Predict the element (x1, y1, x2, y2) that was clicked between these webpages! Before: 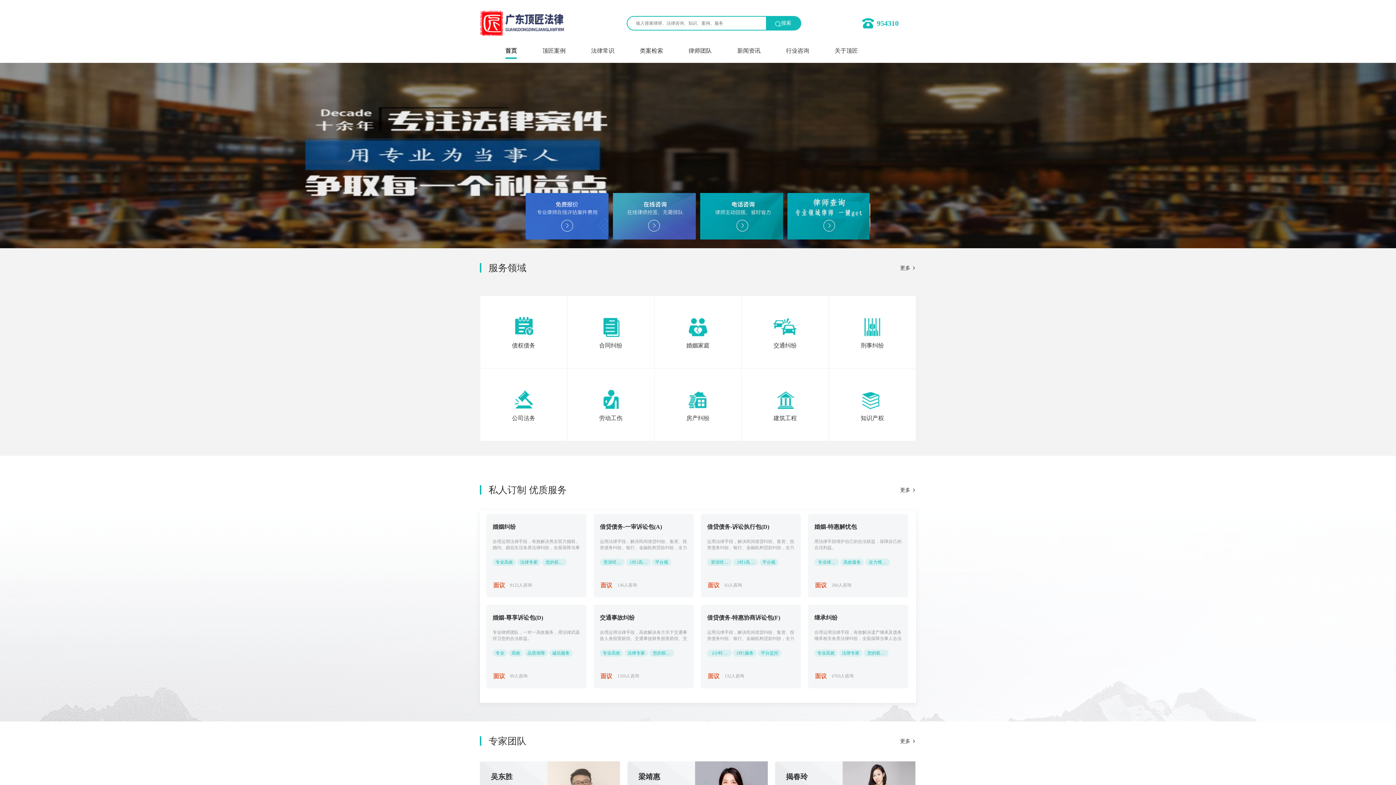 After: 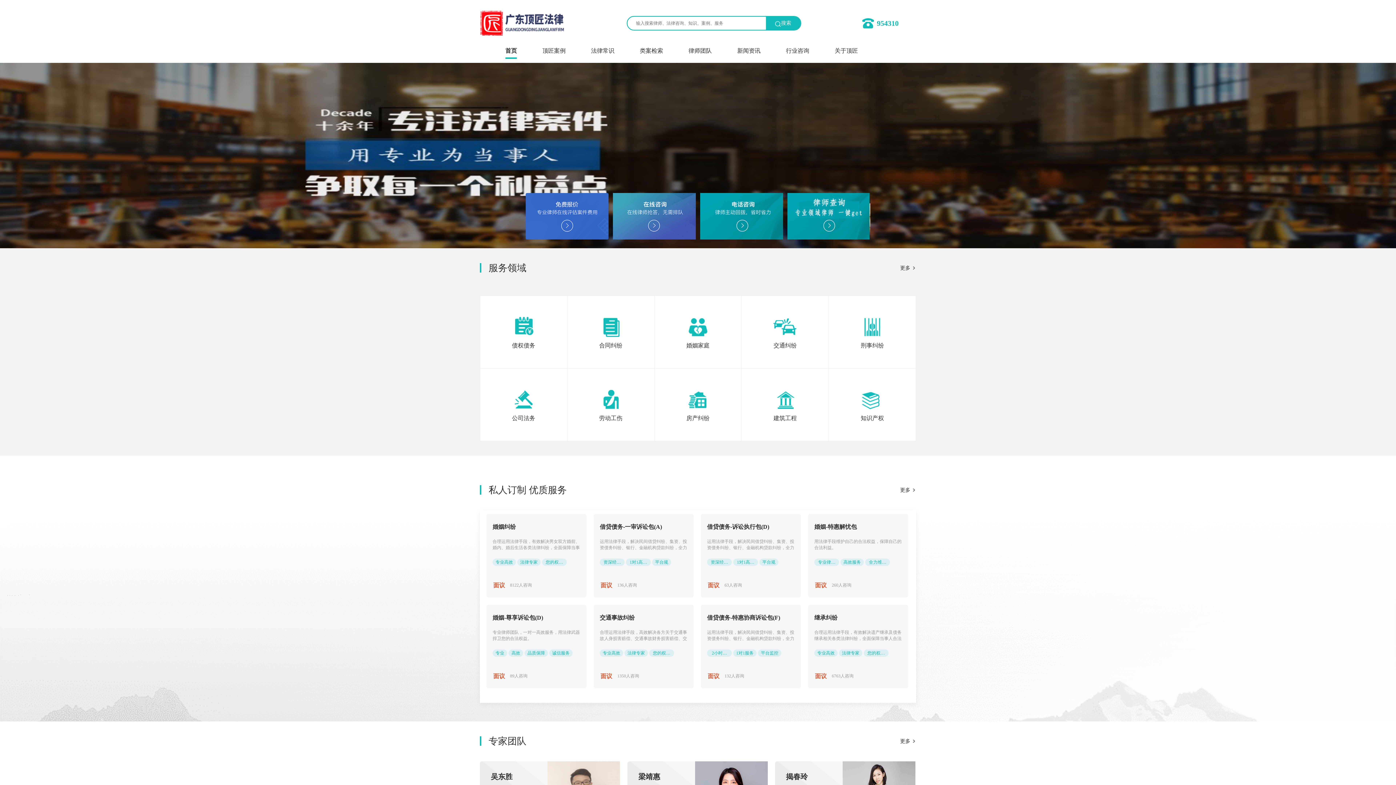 Action: bbox: (787, 193, 870, 239)